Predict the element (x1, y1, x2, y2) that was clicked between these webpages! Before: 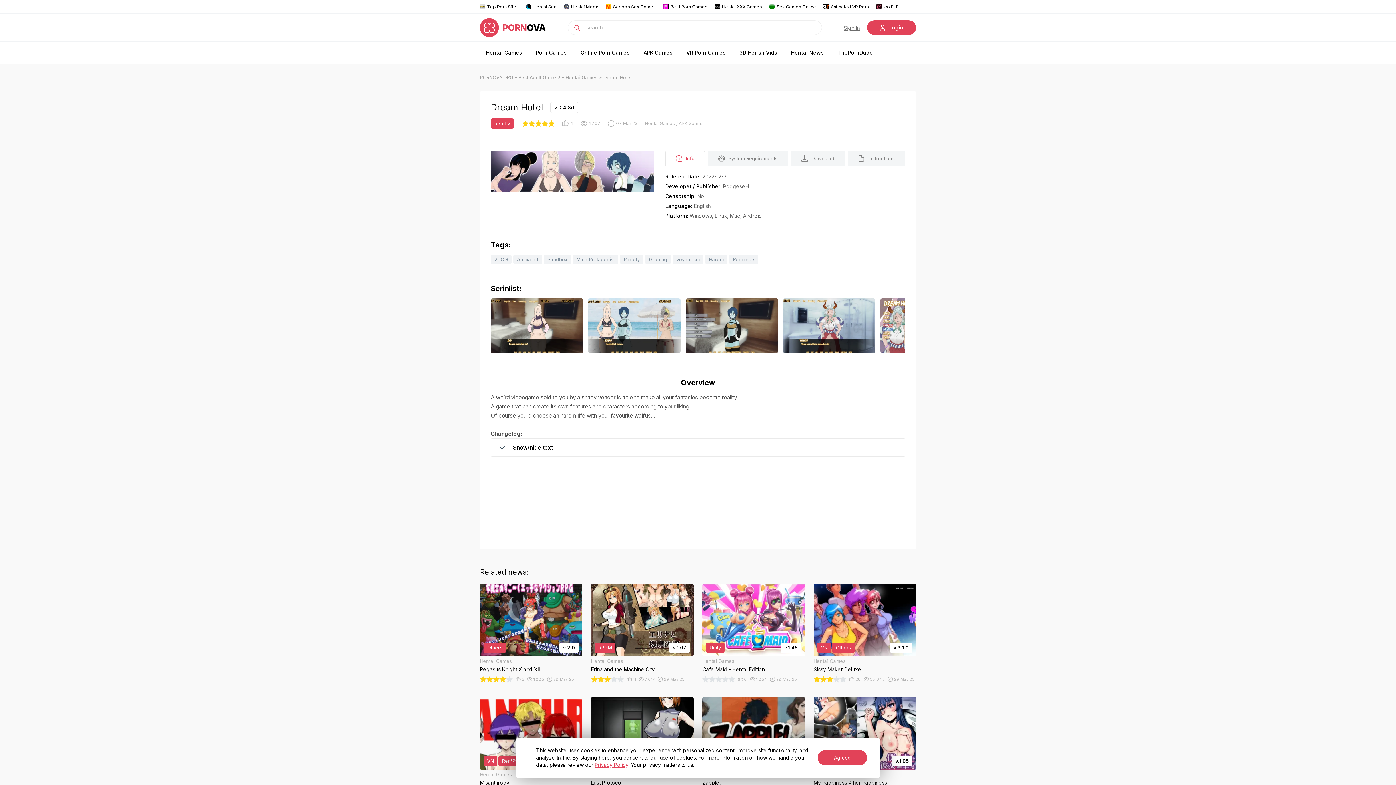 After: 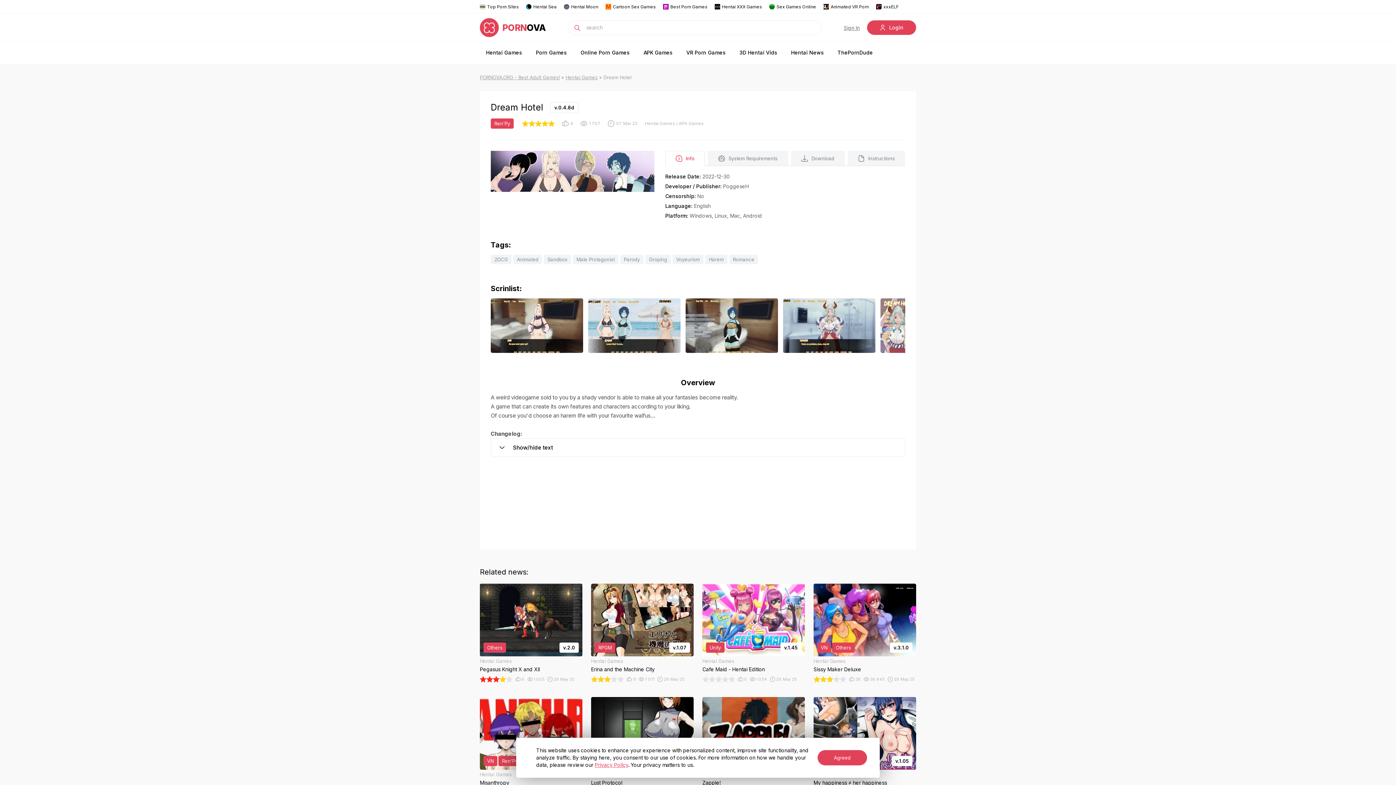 Action: label: 3 bbox: (493, 676, 499, 682)